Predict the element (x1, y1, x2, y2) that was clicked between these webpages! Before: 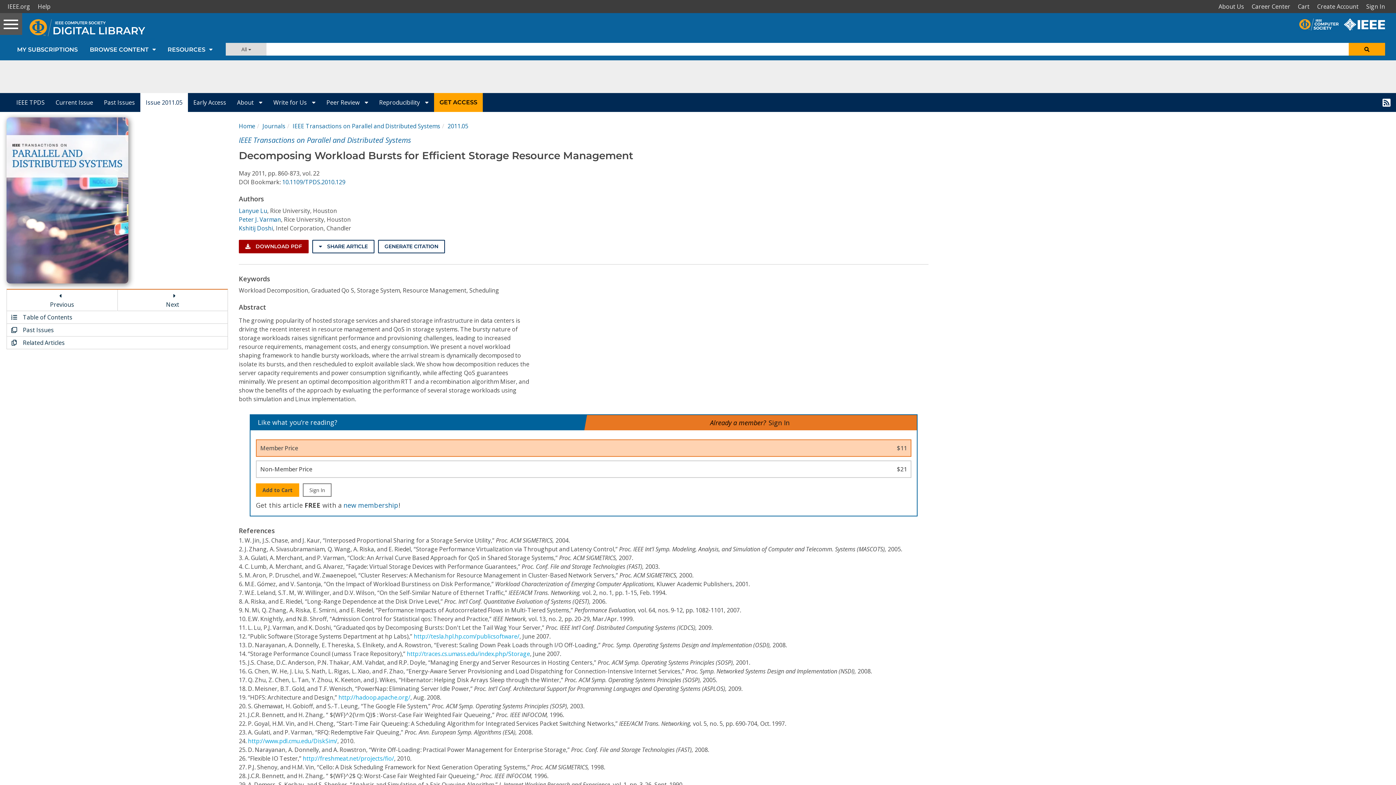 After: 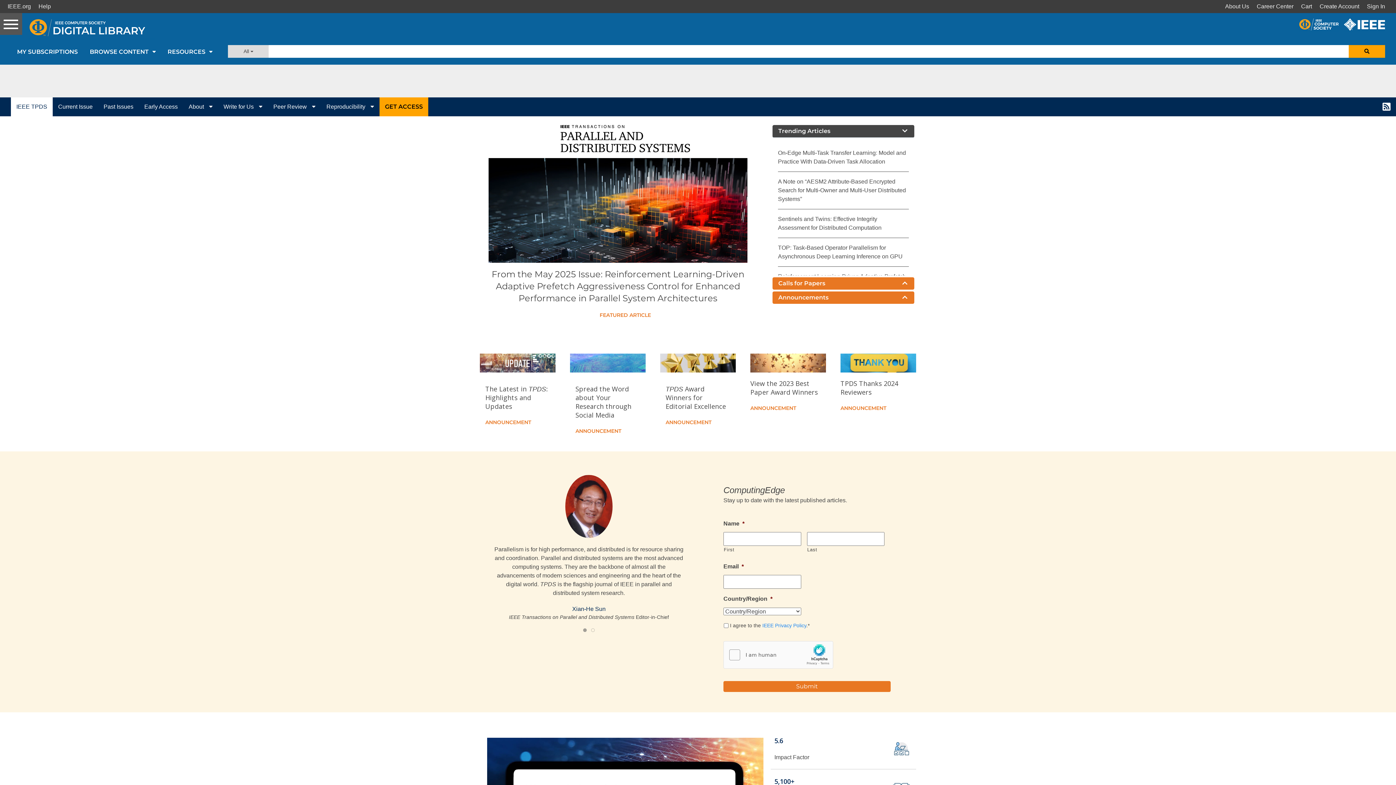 Action: label: IEEE Transactions on Parallel and Distributed Systems bbox: (292, 122, 440, 130)